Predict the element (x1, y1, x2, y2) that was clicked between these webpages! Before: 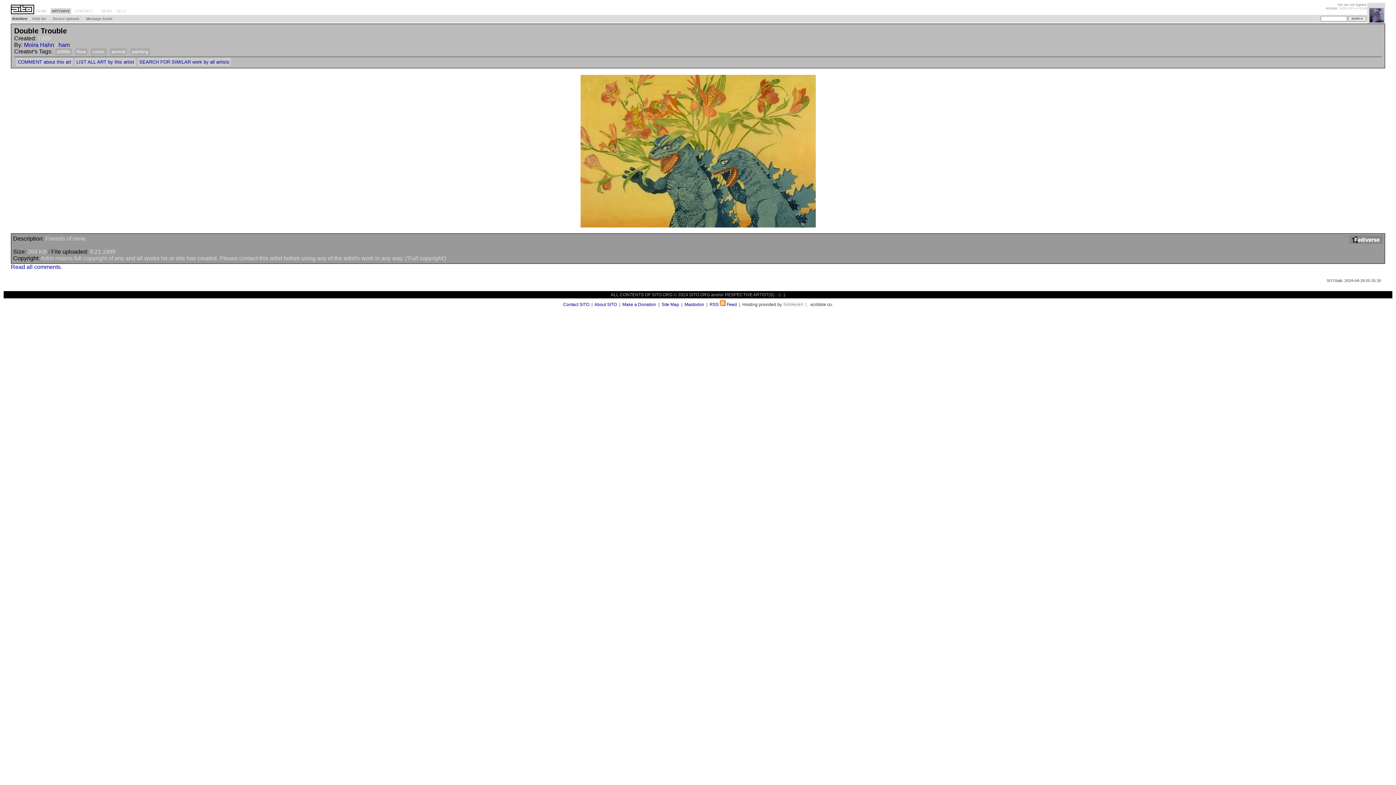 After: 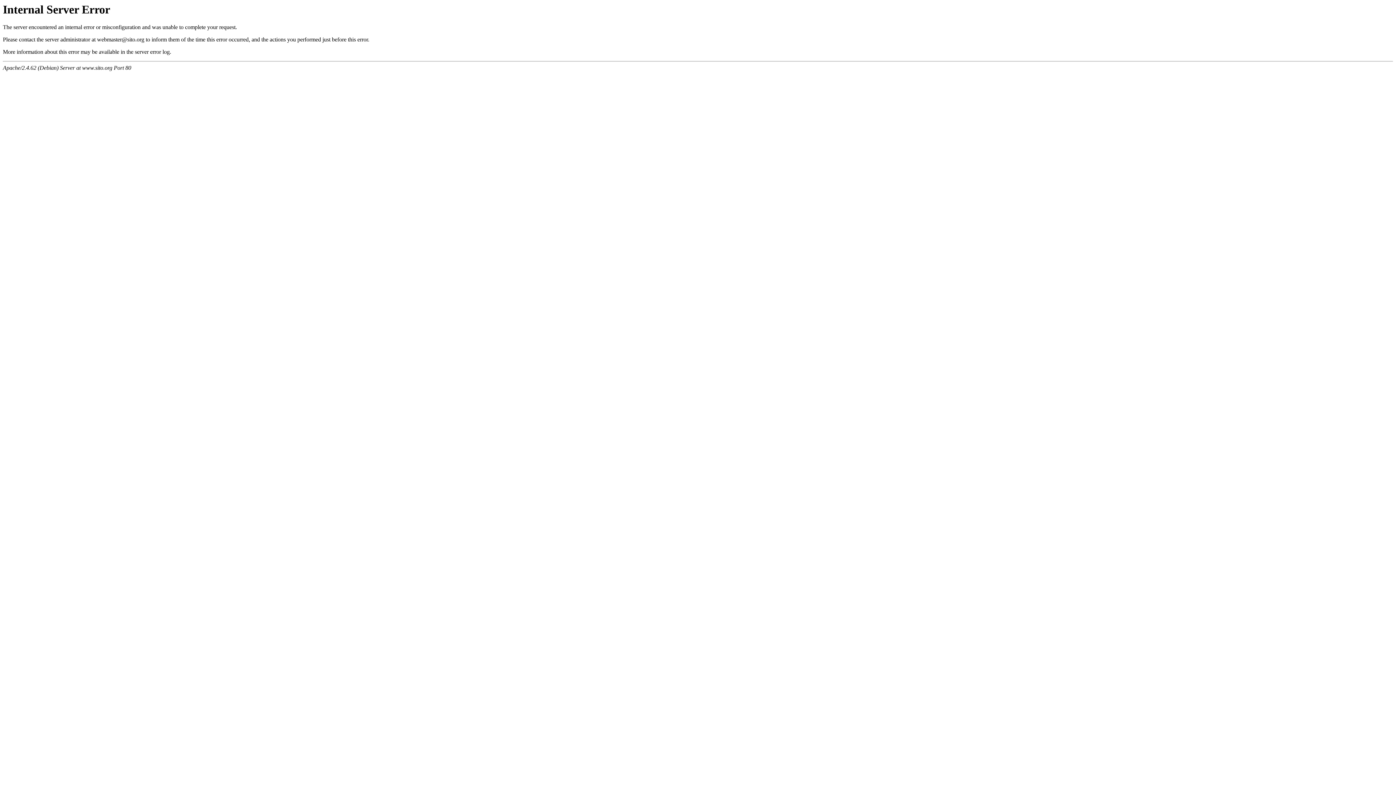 Action: label: SEARCH FOR SIMILAR work by all artists bbox: (137, 57, 230, 66)